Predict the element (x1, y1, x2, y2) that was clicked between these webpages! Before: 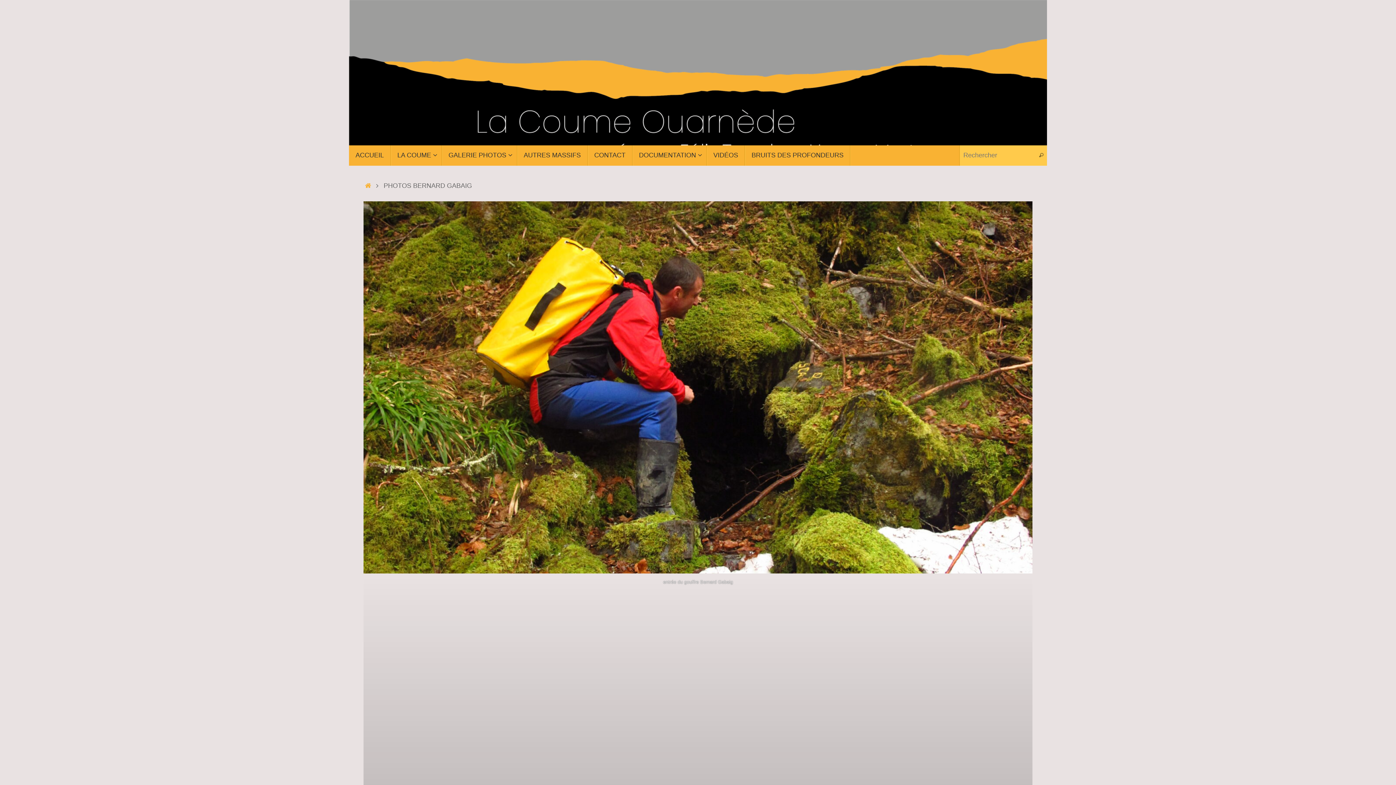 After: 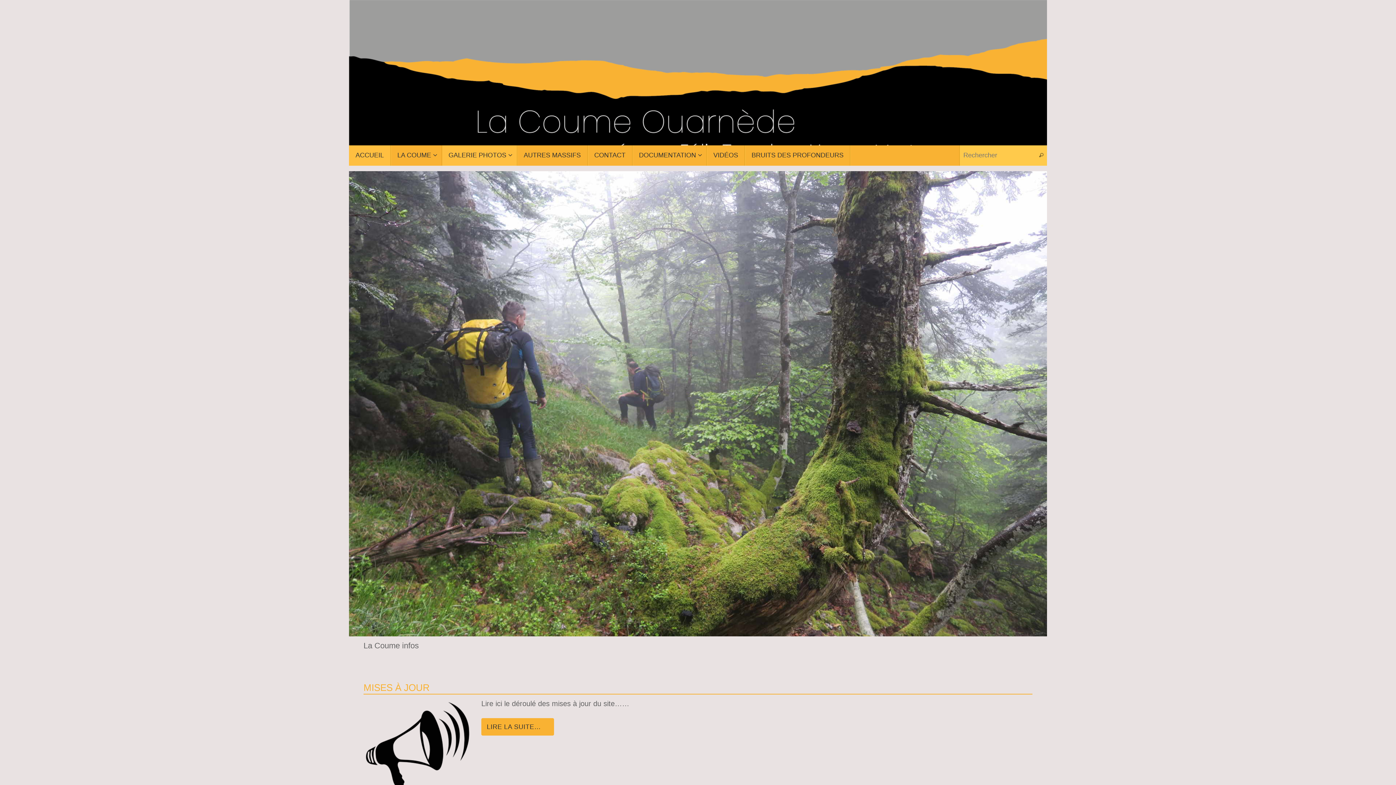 Action: bbox: (442, 145, 517, 165) label: GALERIE PHOTOS